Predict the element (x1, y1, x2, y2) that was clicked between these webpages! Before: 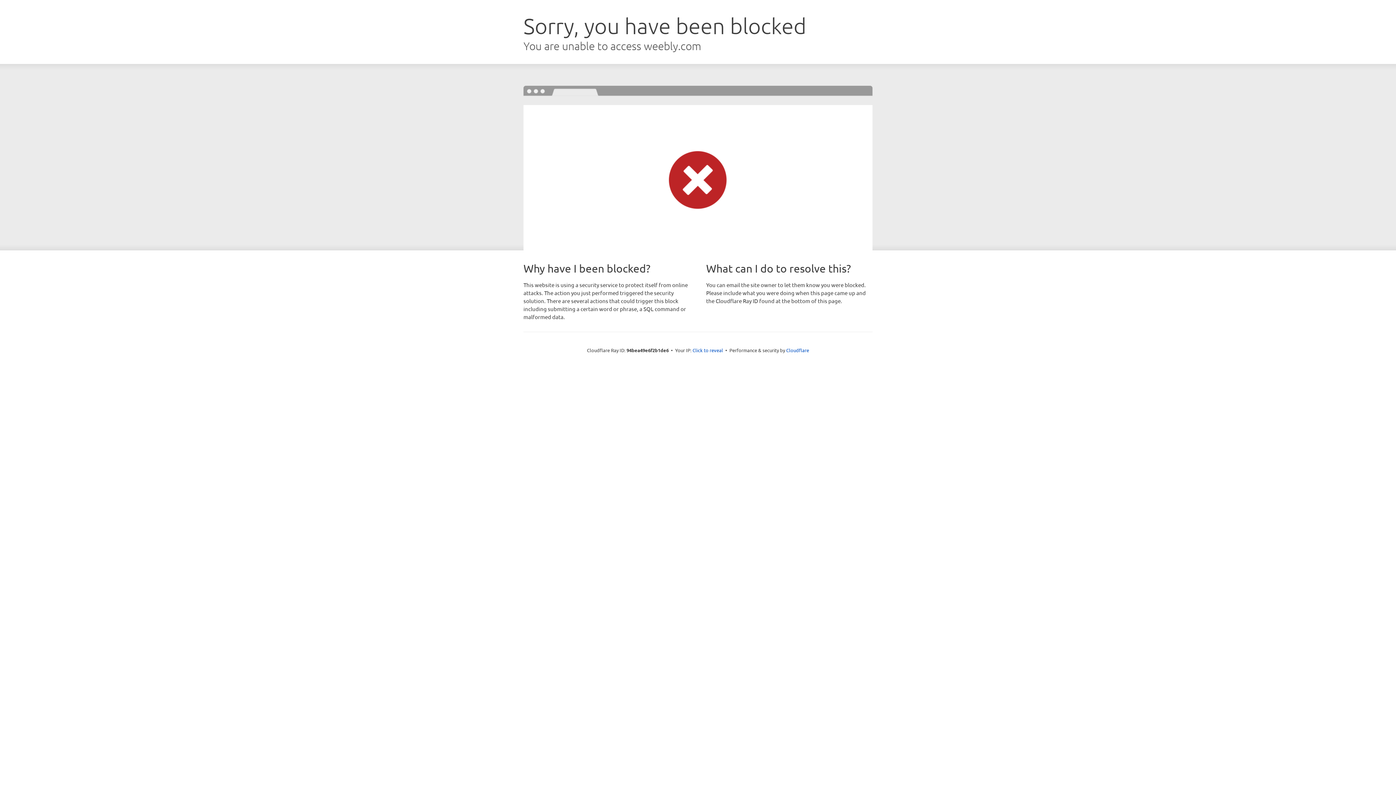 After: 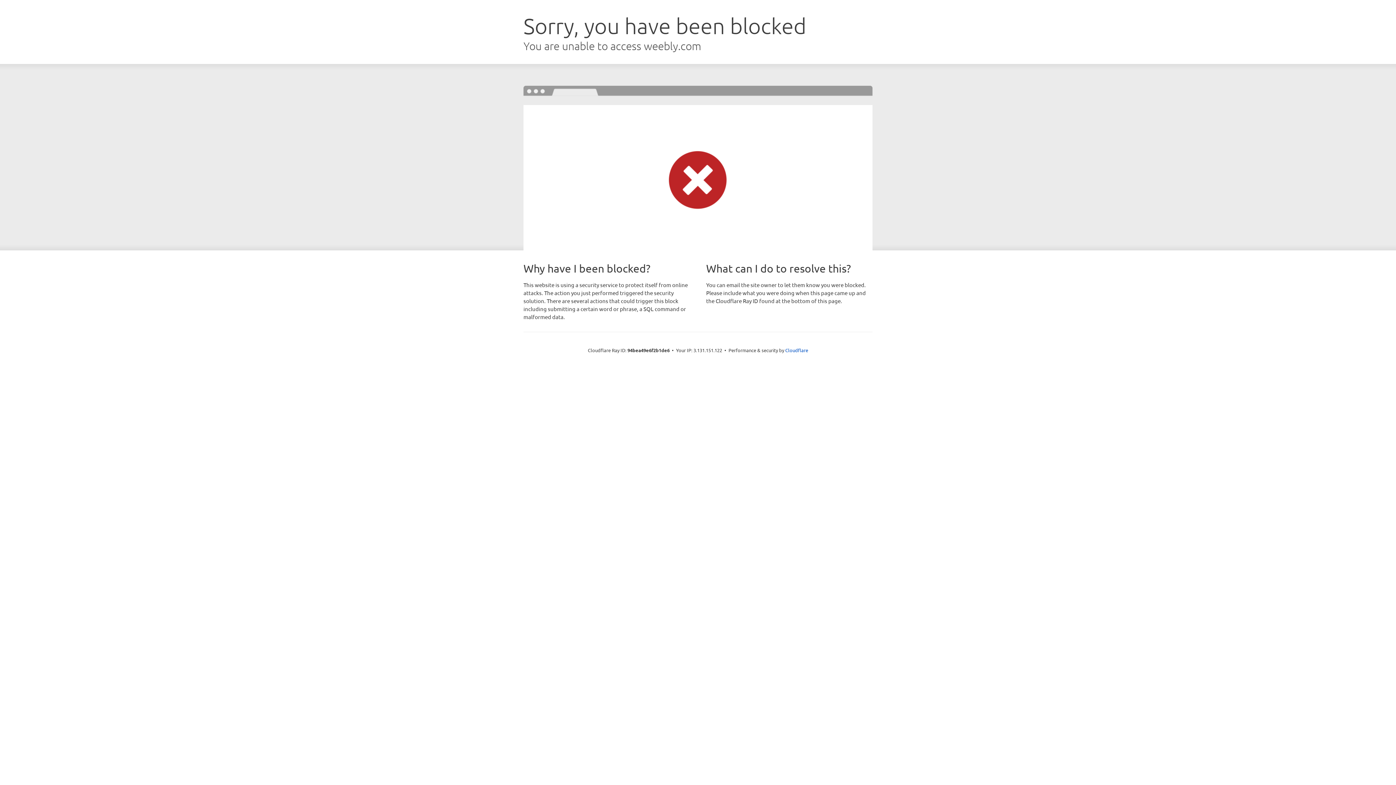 Action: bbox: (692, 346, 723, 353) label: Click to reveal